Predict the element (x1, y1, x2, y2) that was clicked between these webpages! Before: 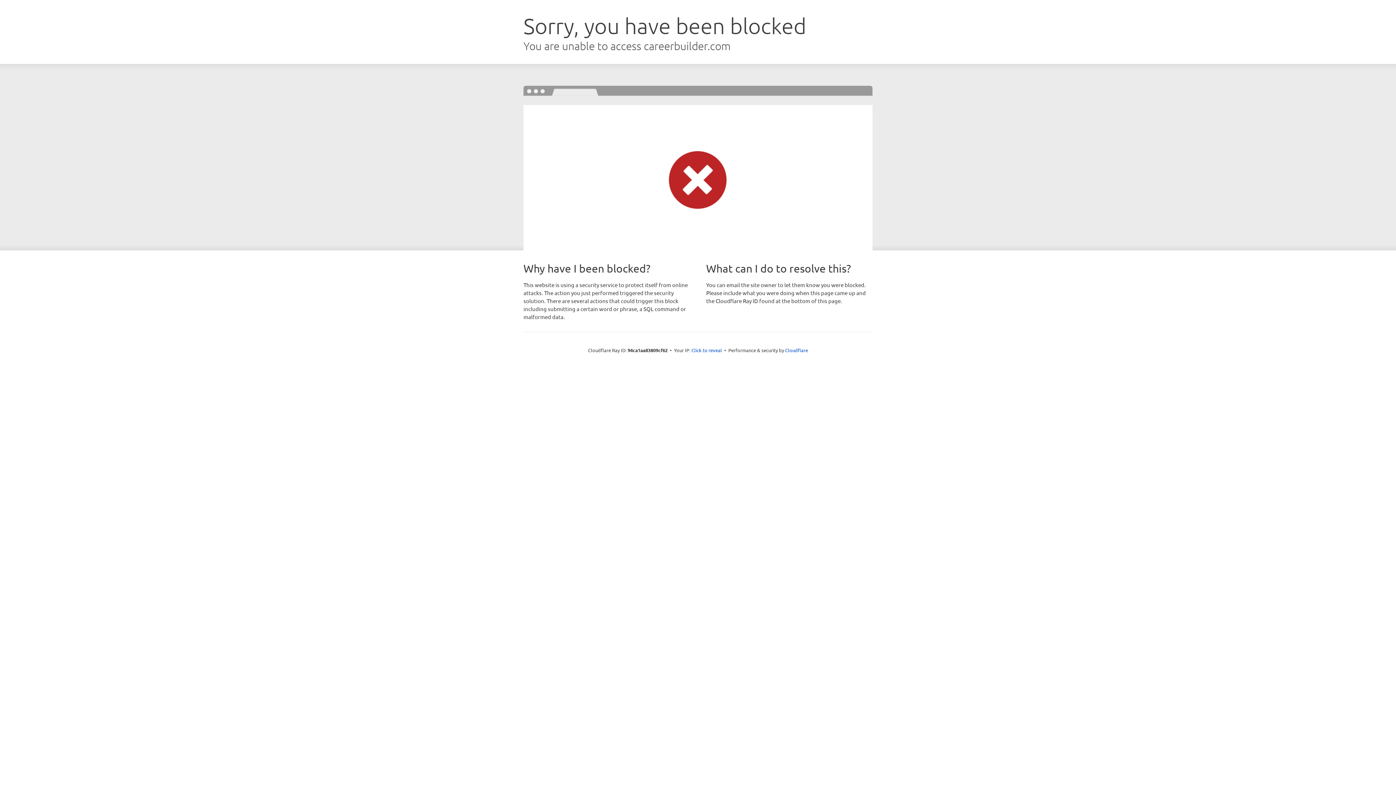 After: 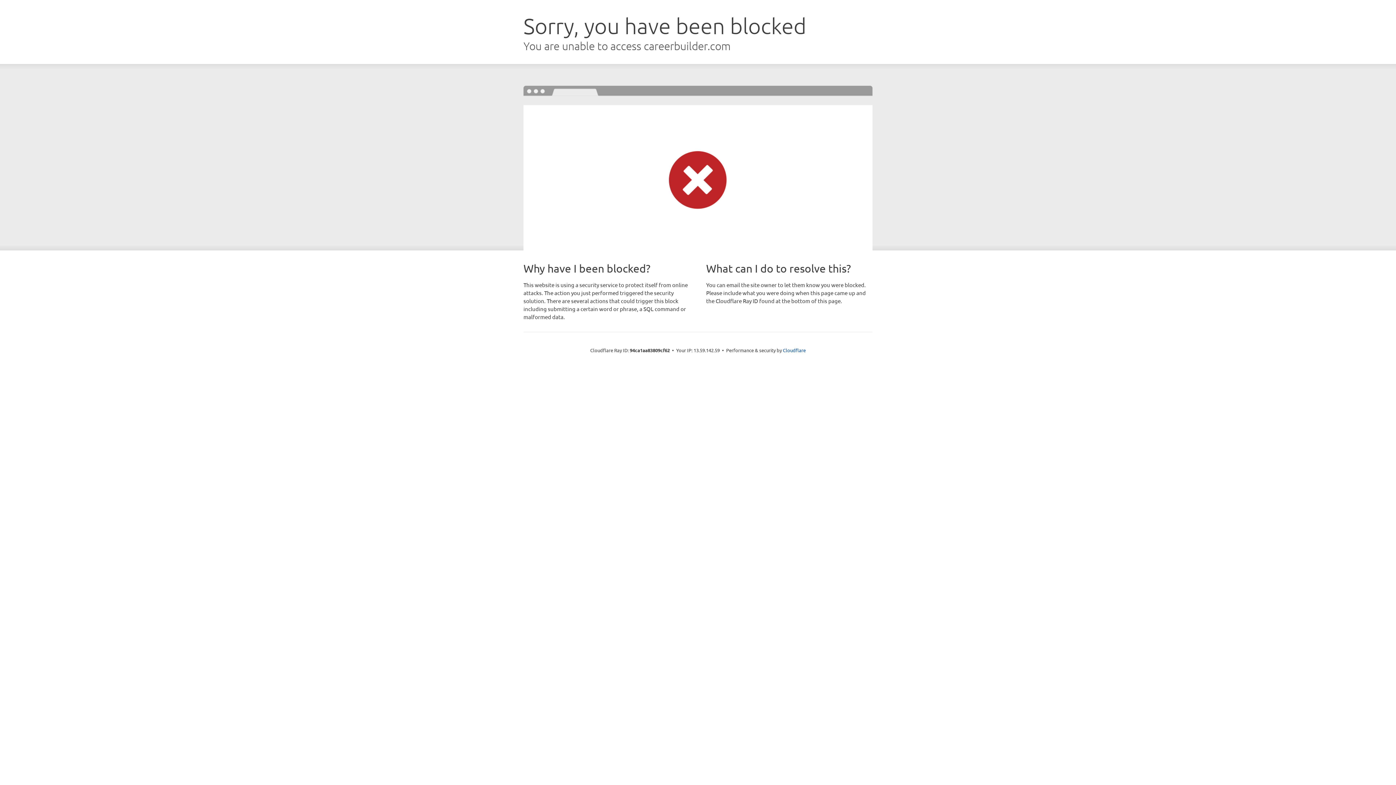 Action: label: Click to reveal bbox: (691, 346, 722, 353)